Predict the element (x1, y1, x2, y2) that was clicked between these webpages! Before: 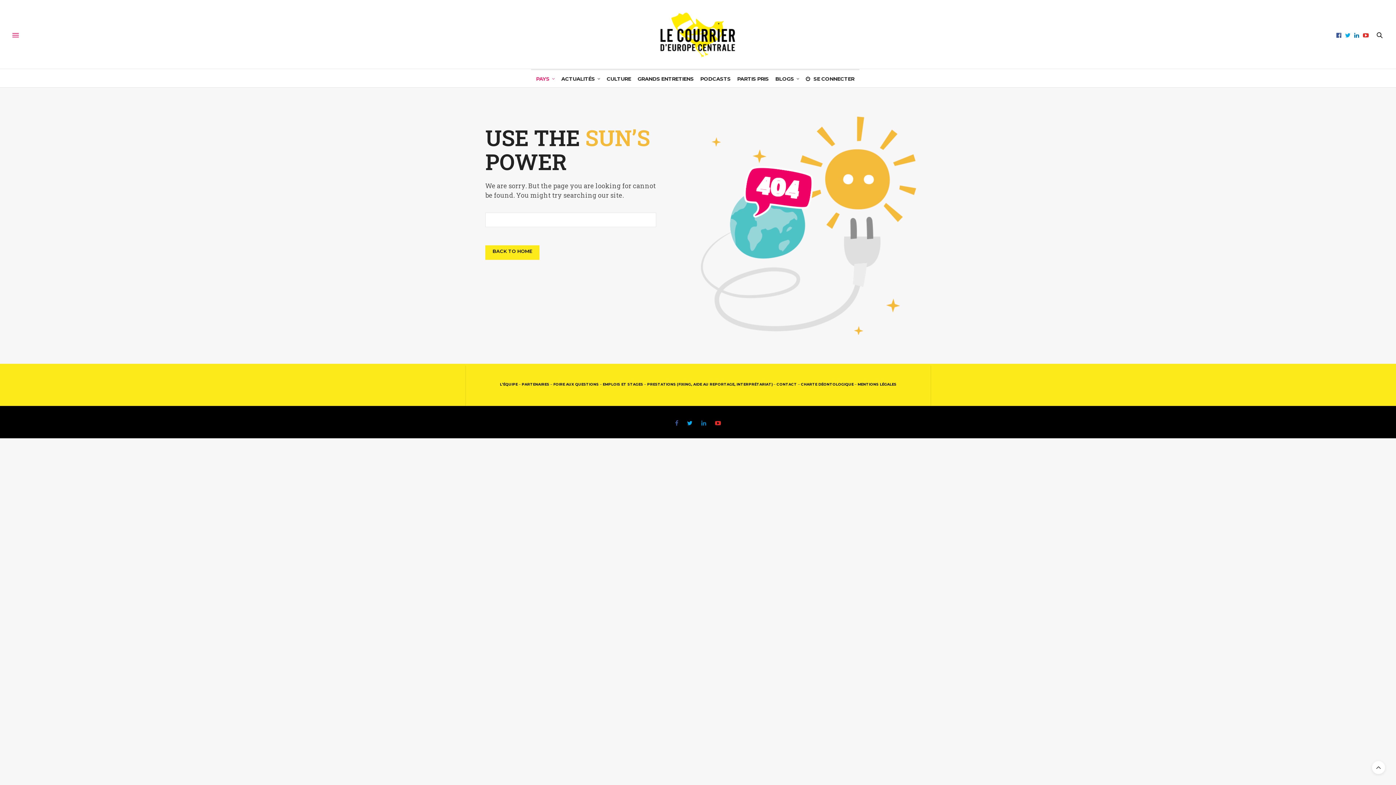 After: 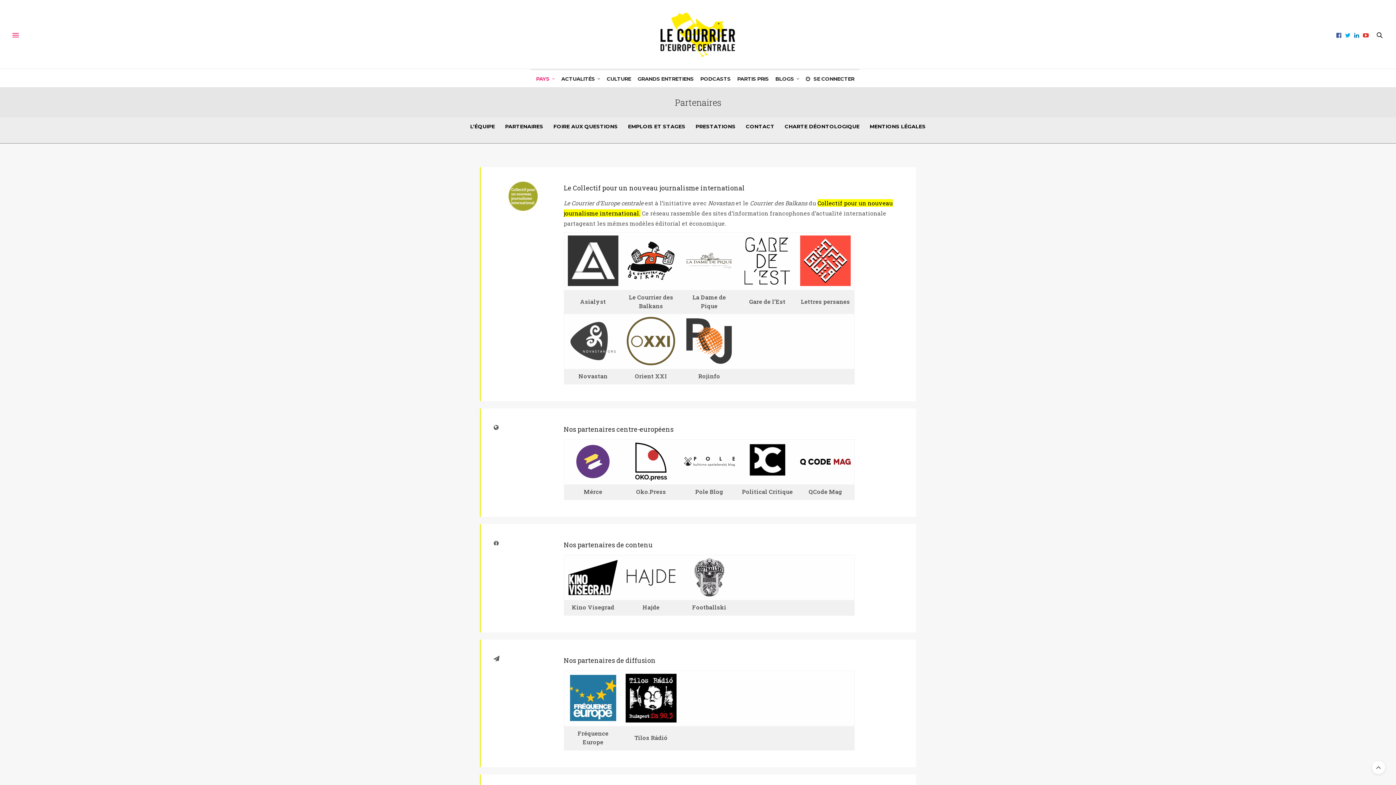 Action: bbox: (521, 382, 549, 386) label: PARTENAIRES